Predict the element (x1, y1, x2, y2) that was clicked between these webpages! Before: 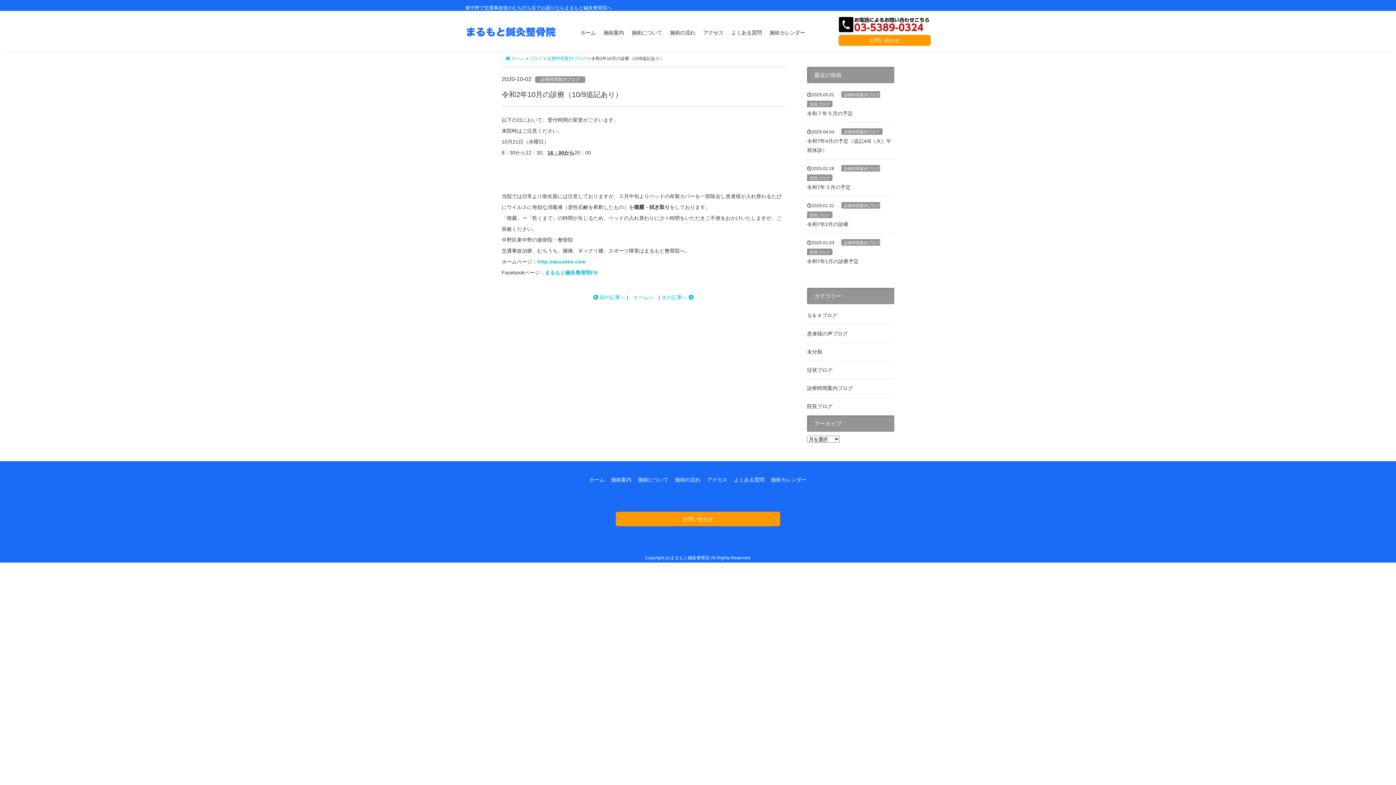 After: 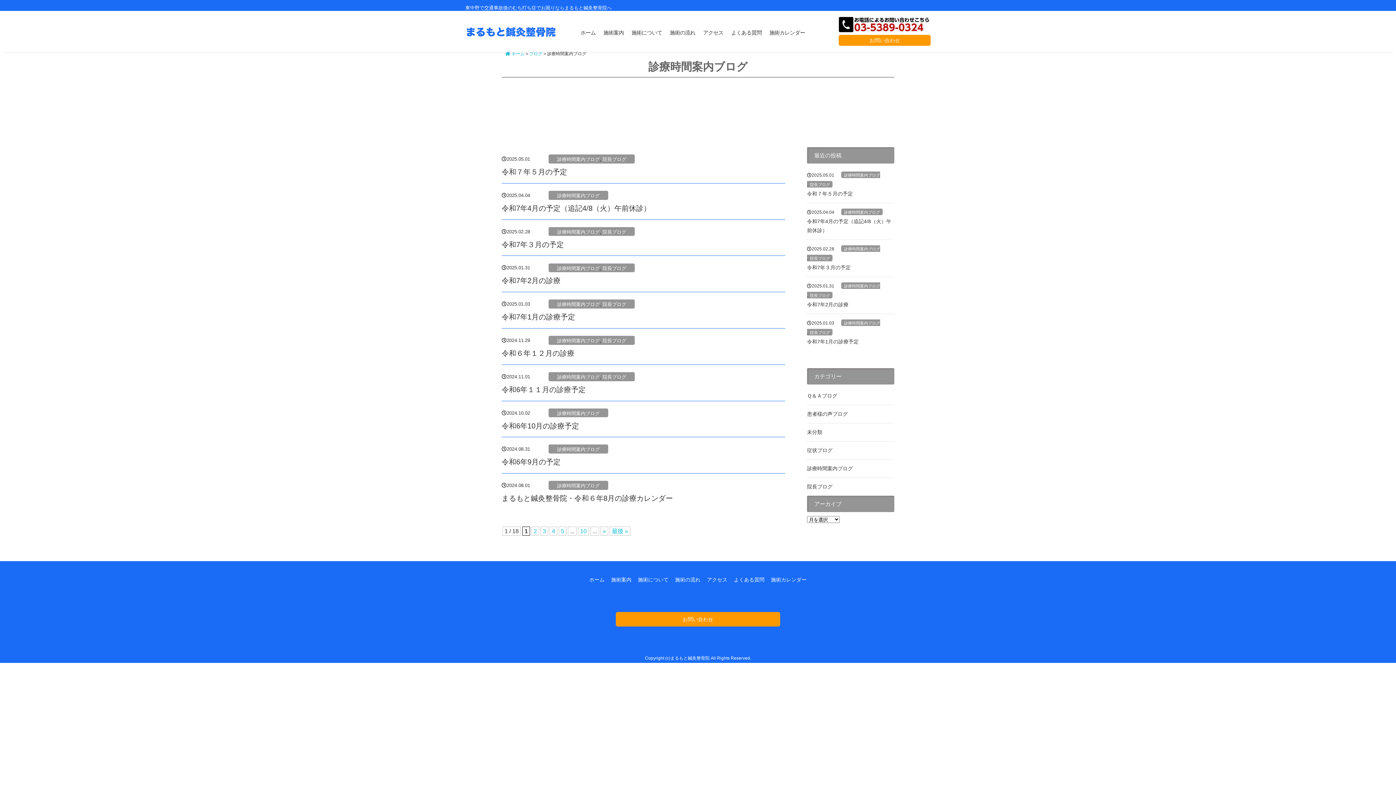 Action: label: 診療時間案内ブログ bbox: (807, 385, 853, 391)